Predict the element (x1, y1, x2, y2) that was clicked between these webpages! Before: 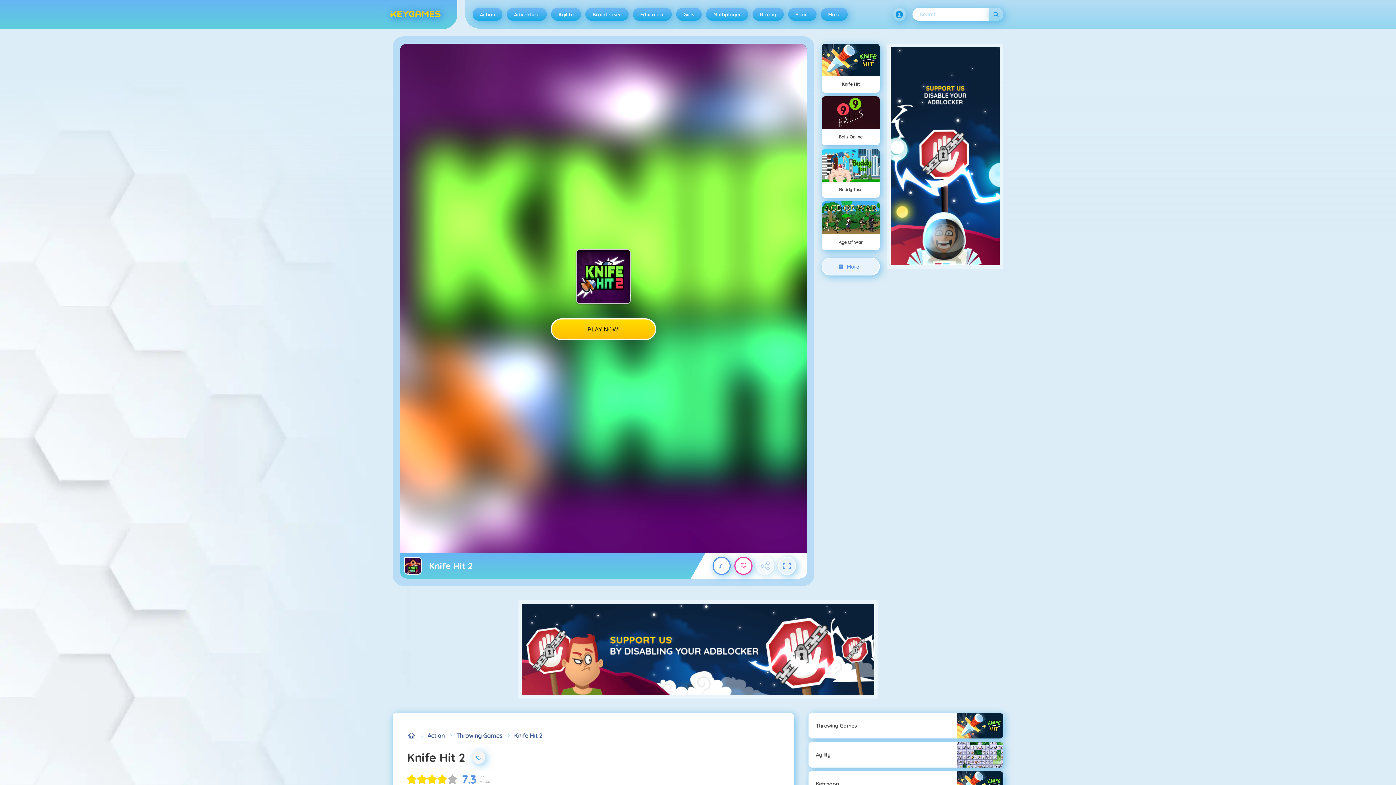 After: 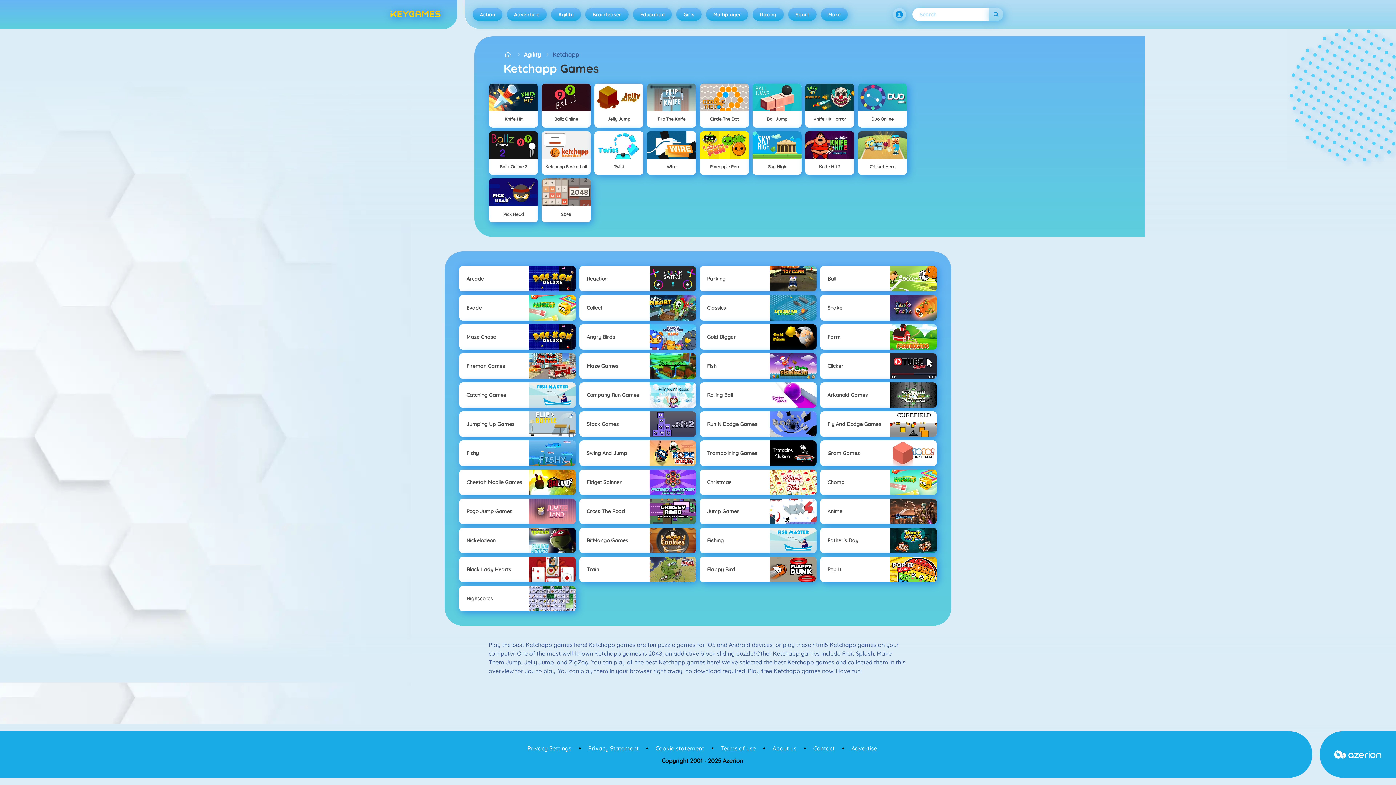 Action: bbox: (808, 771, 1003, 797) label: Ketchapp